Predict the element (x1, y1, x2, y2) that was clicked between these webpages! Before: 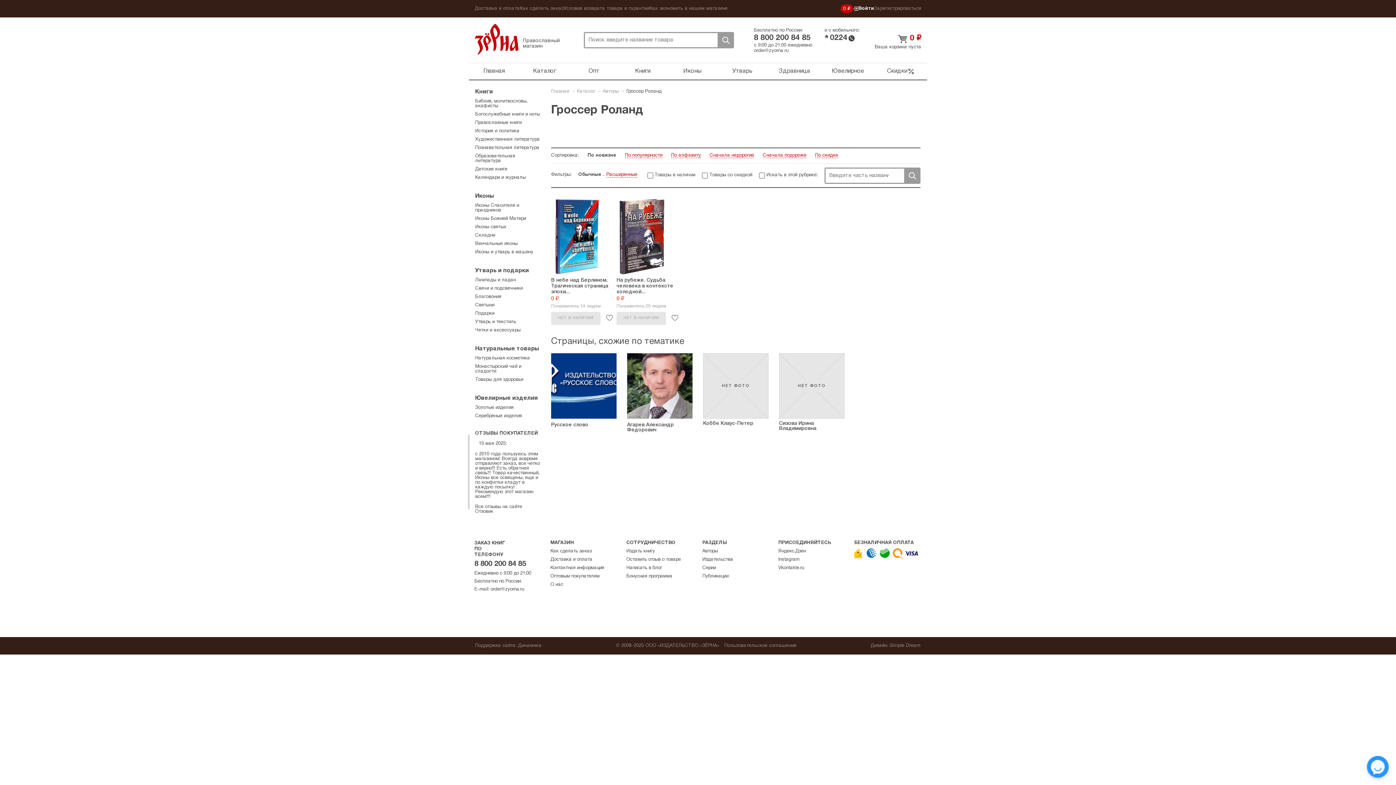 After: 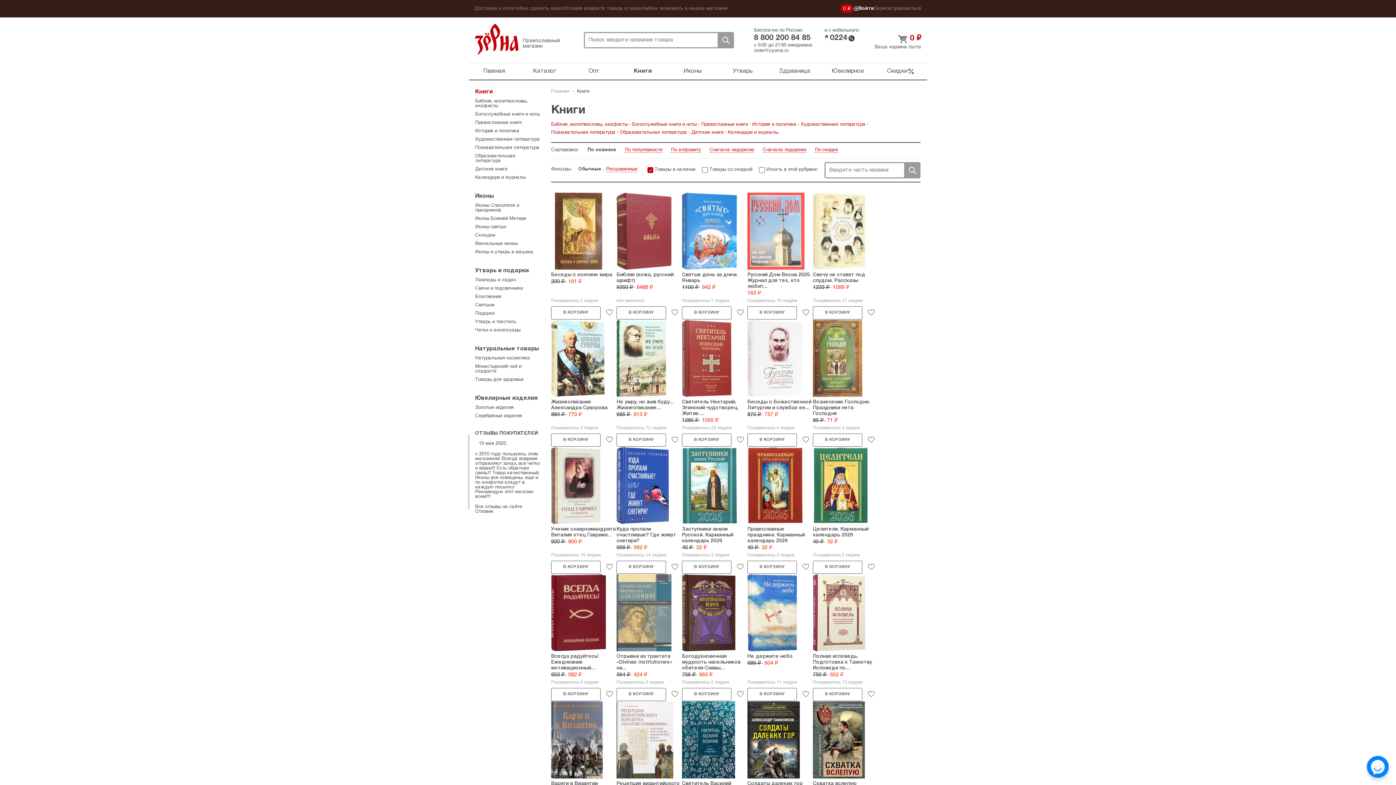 Action: bbox: (618, 63, 667, 79) label: Книги